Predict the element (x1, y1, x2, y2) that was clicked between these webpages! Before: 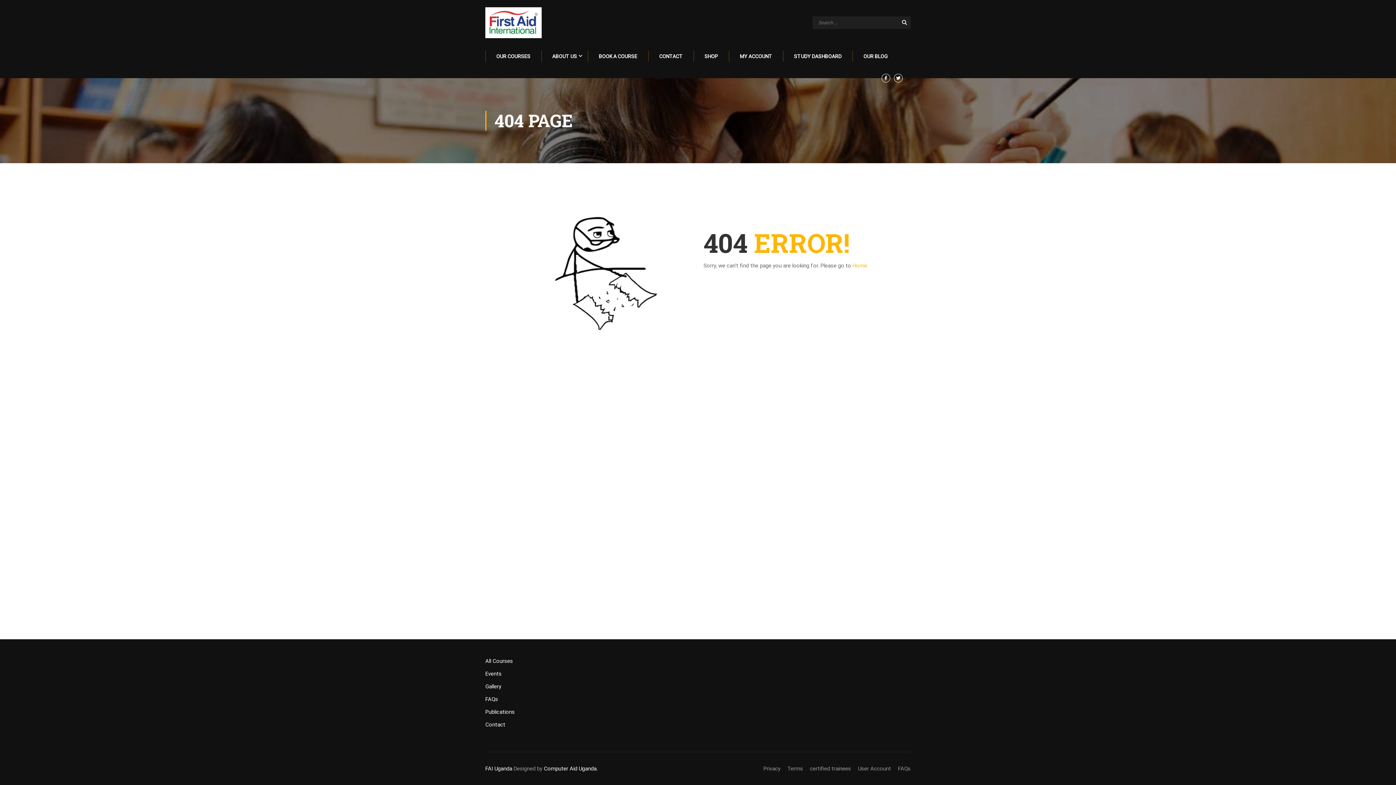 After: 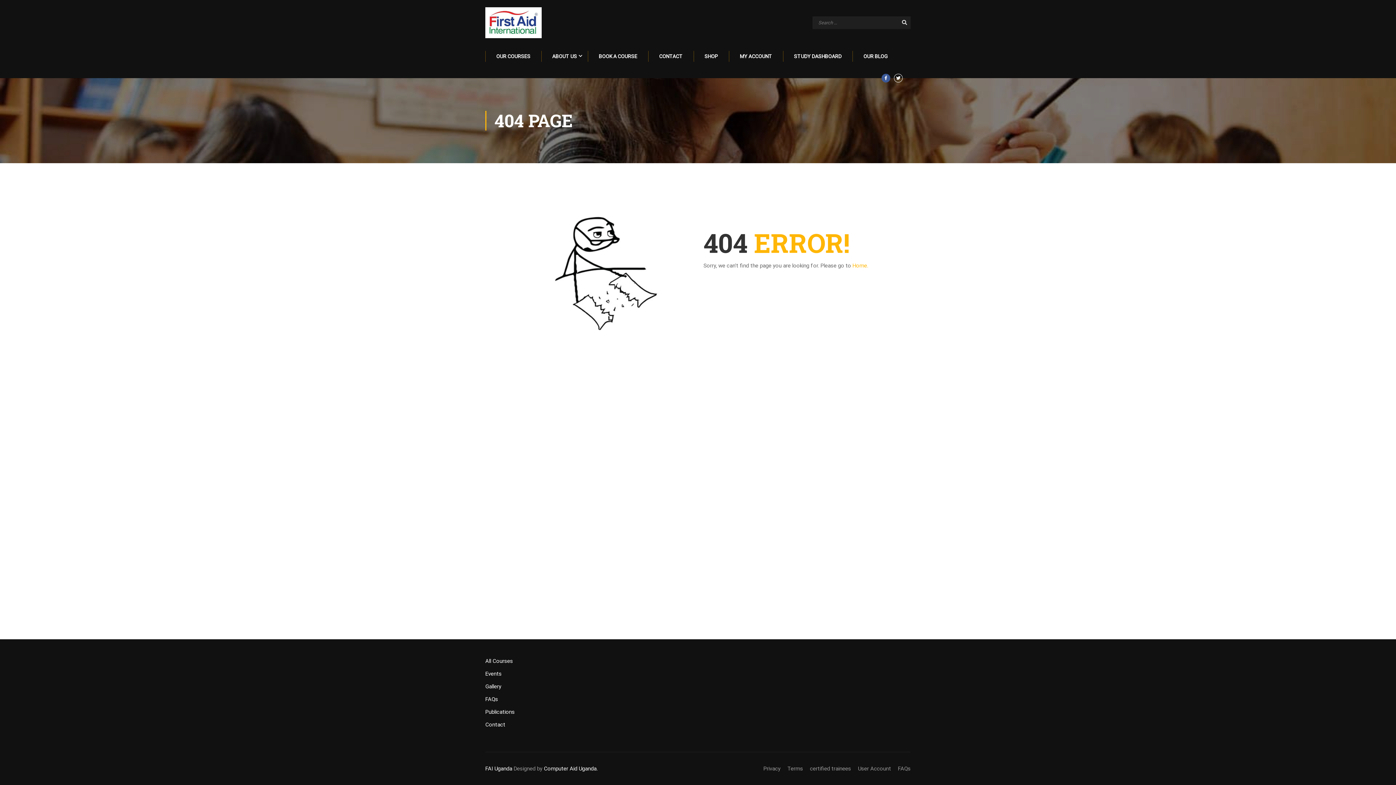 Action: bbox: (881, 73, 890, 82)